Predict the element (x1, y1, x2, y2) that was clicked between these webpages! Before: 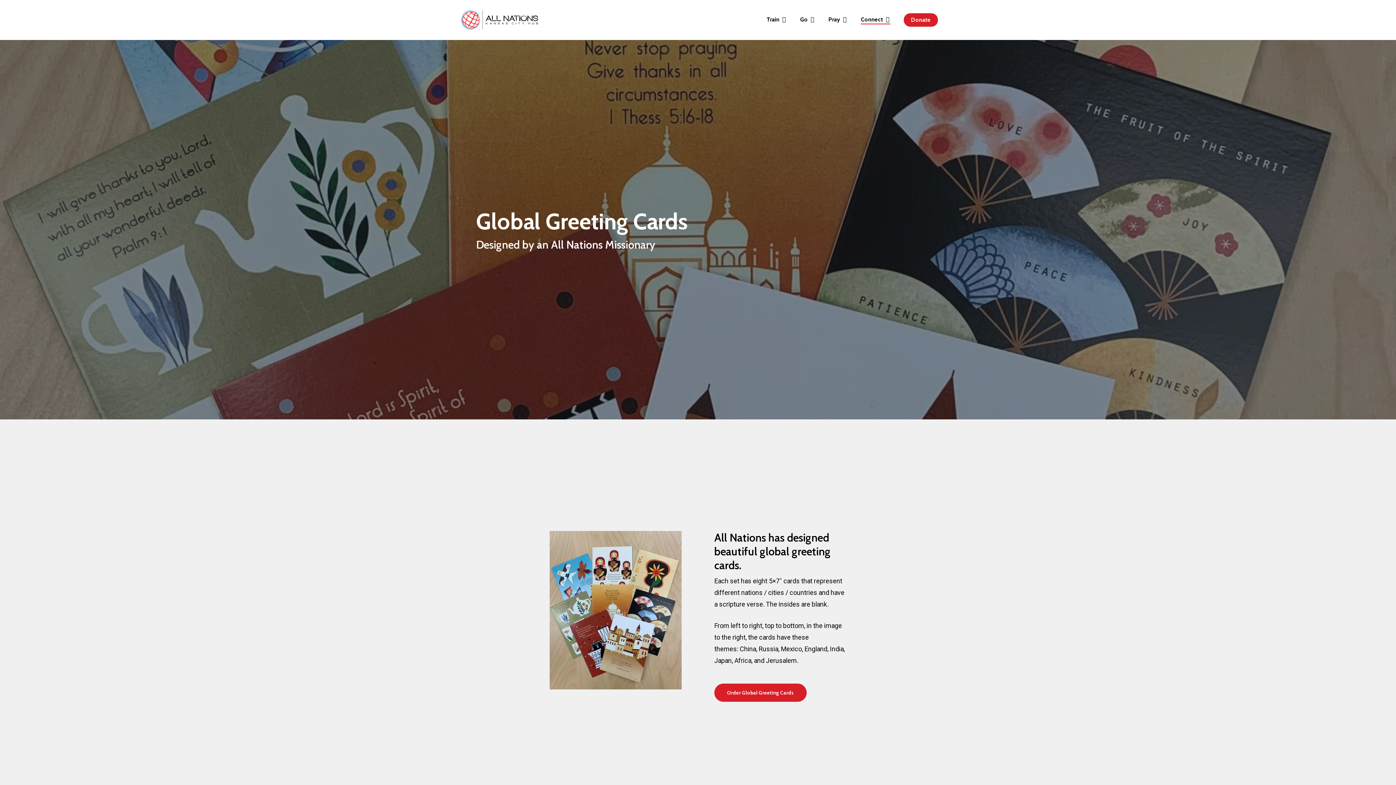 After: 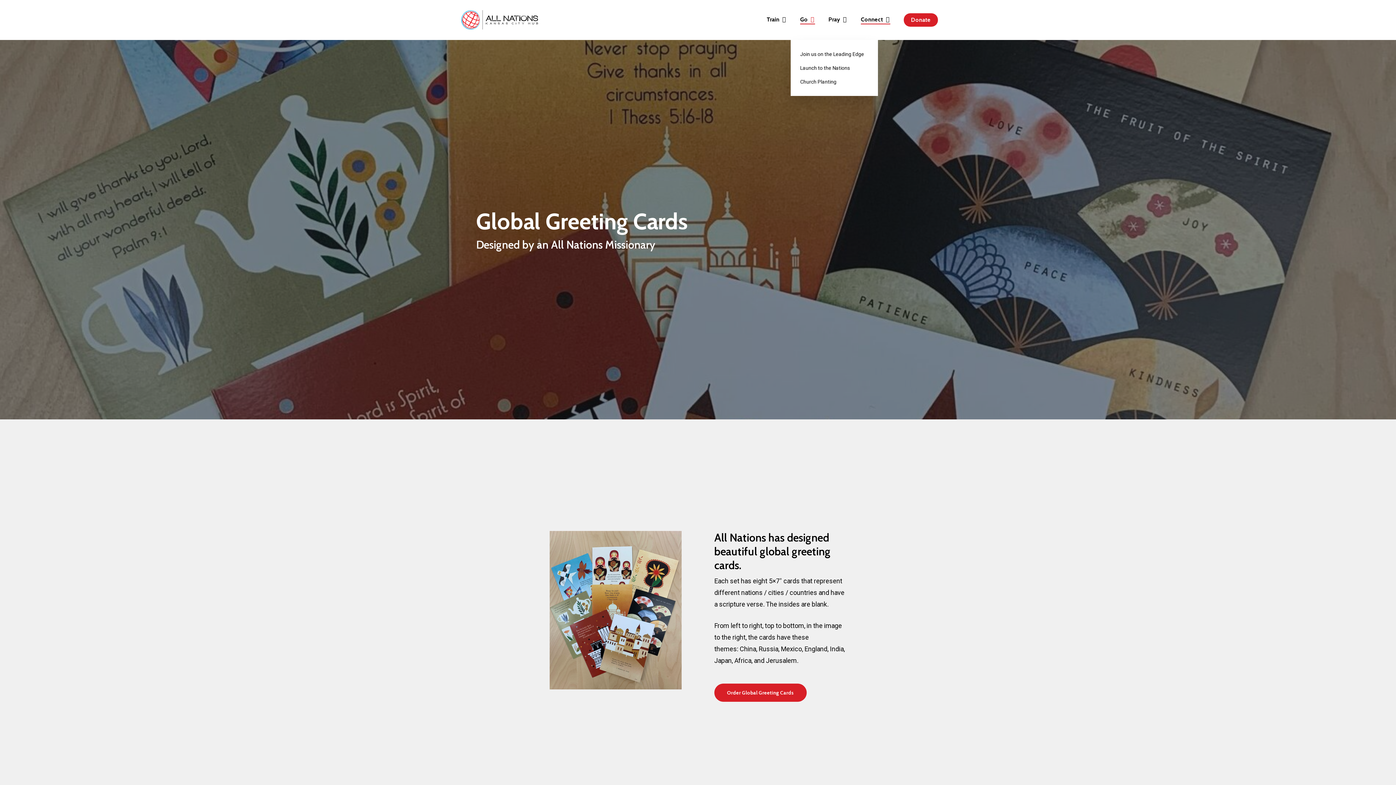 Action: bbox: (800, 16, 815, 23) label: Go